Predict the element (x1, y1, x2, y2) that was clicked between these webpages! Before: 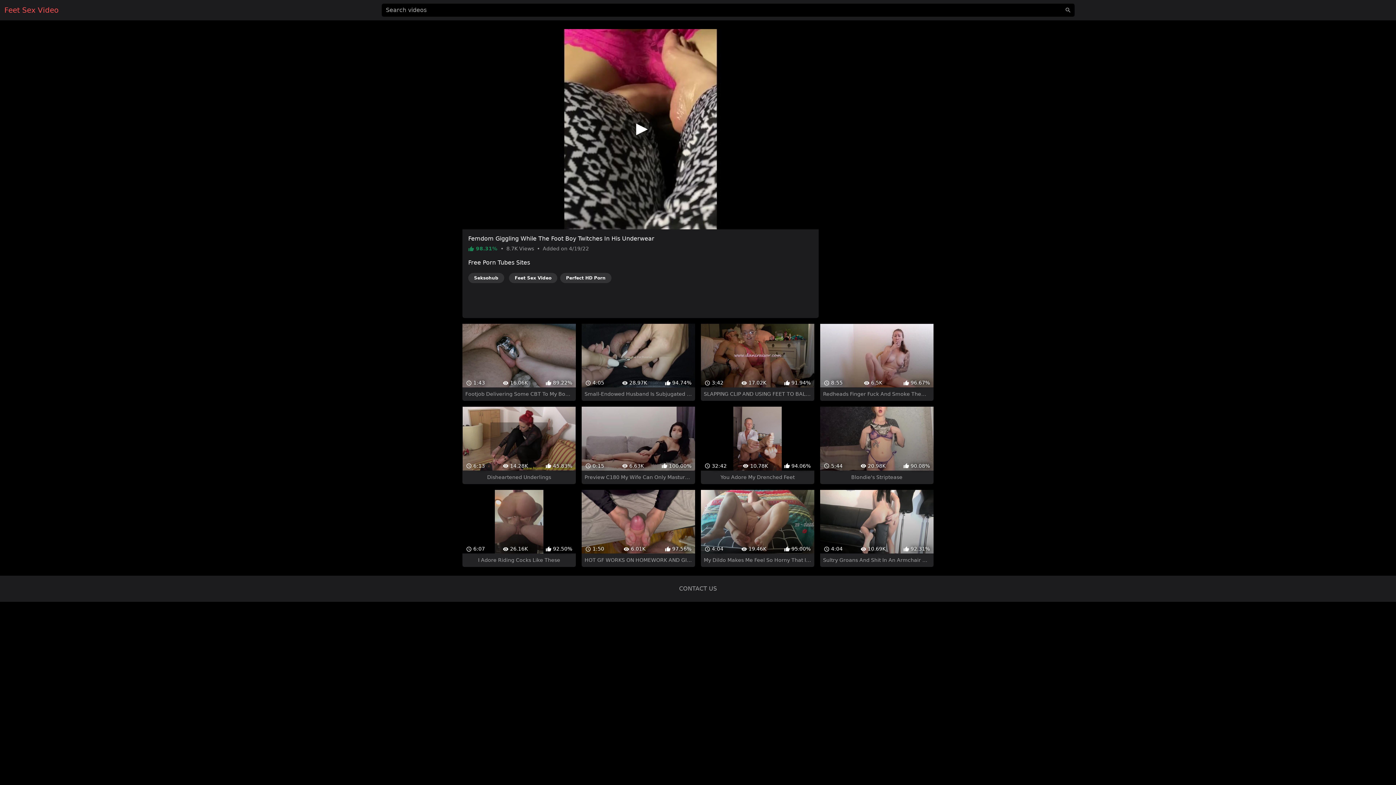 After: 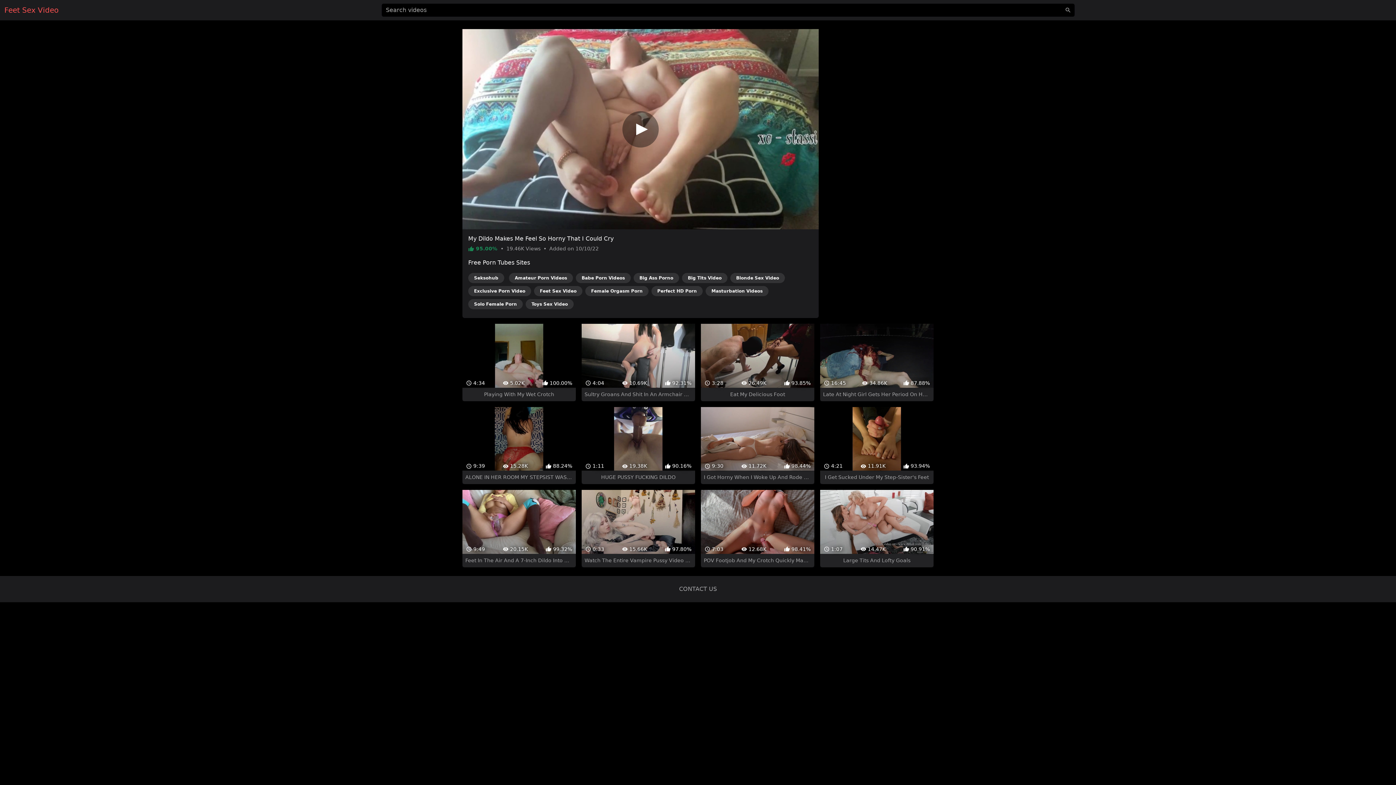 Action: label:  4:04
 19.46K
 95.00%
My Dildo Makes Me Feel So Horny That I Could Cry bbox: (701, 464, 814, 541)